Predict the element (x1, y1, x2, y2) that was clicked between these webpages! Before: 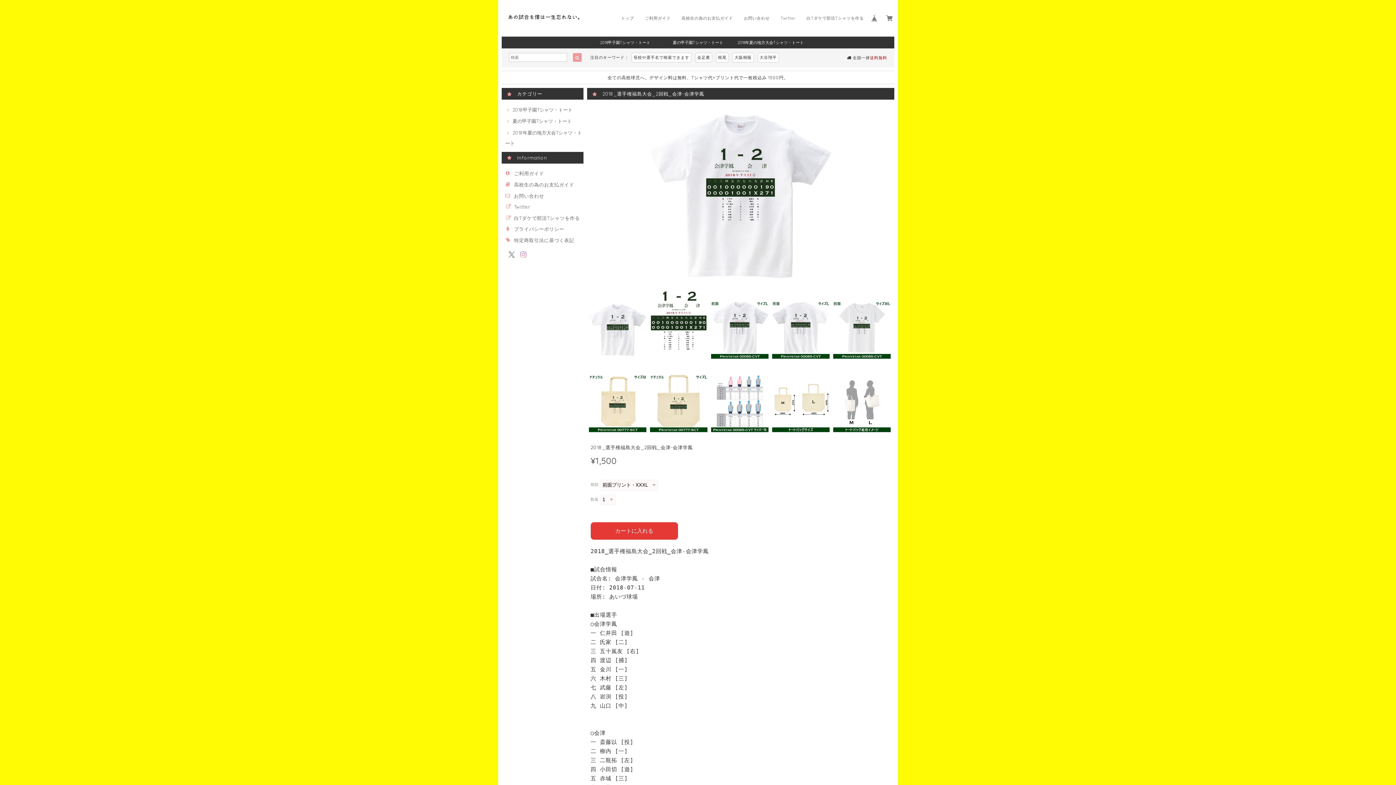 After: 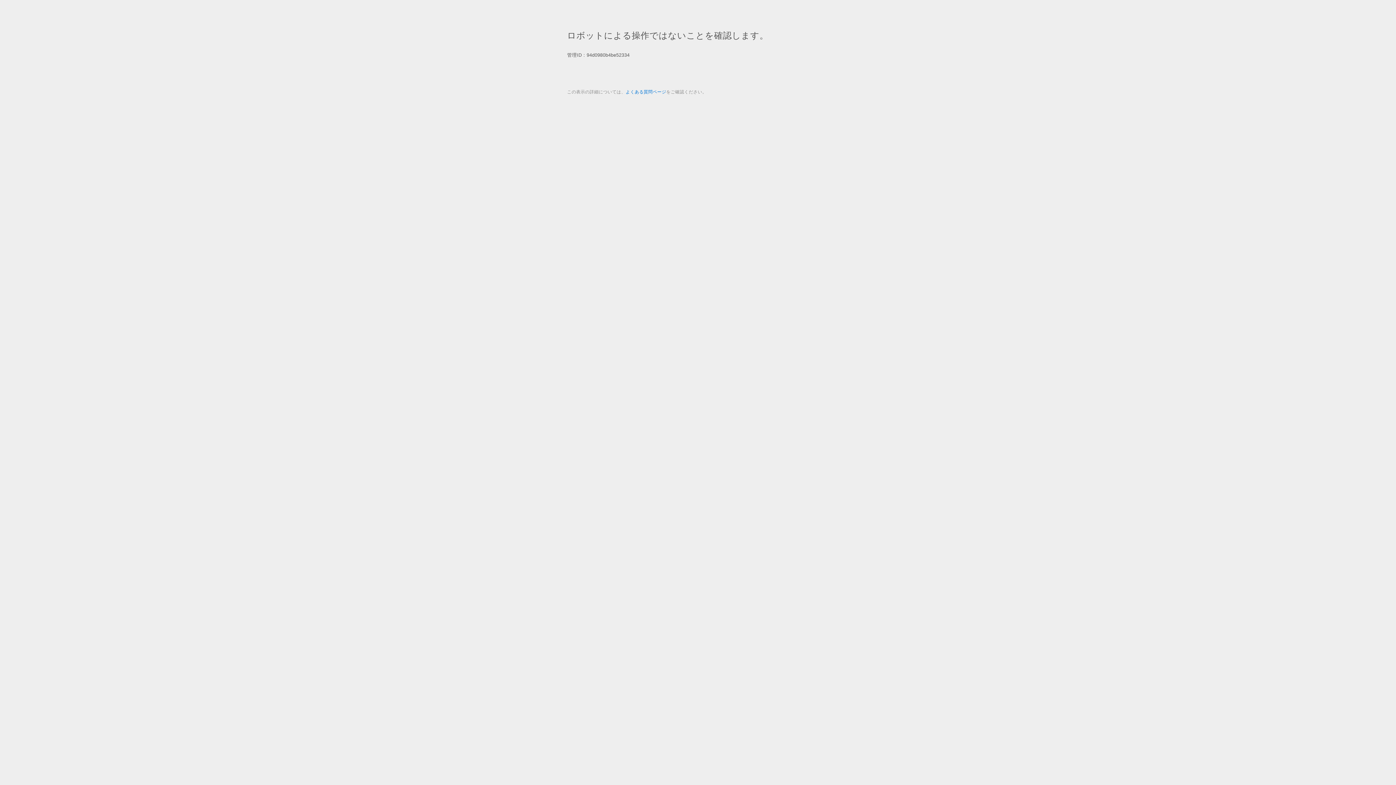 Action: bbox: (514, 215, 580, 221) label: 白Tダケで部活Tシャツを作る